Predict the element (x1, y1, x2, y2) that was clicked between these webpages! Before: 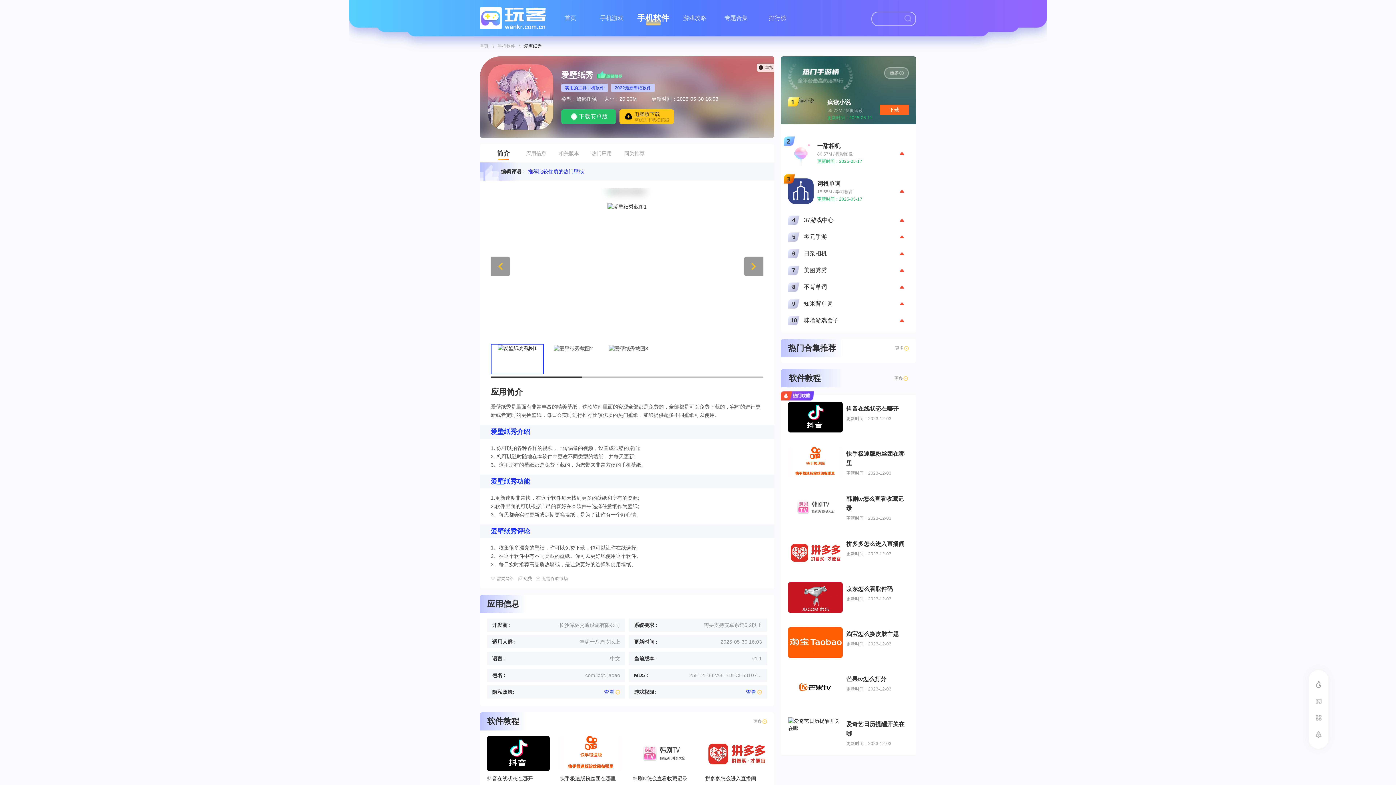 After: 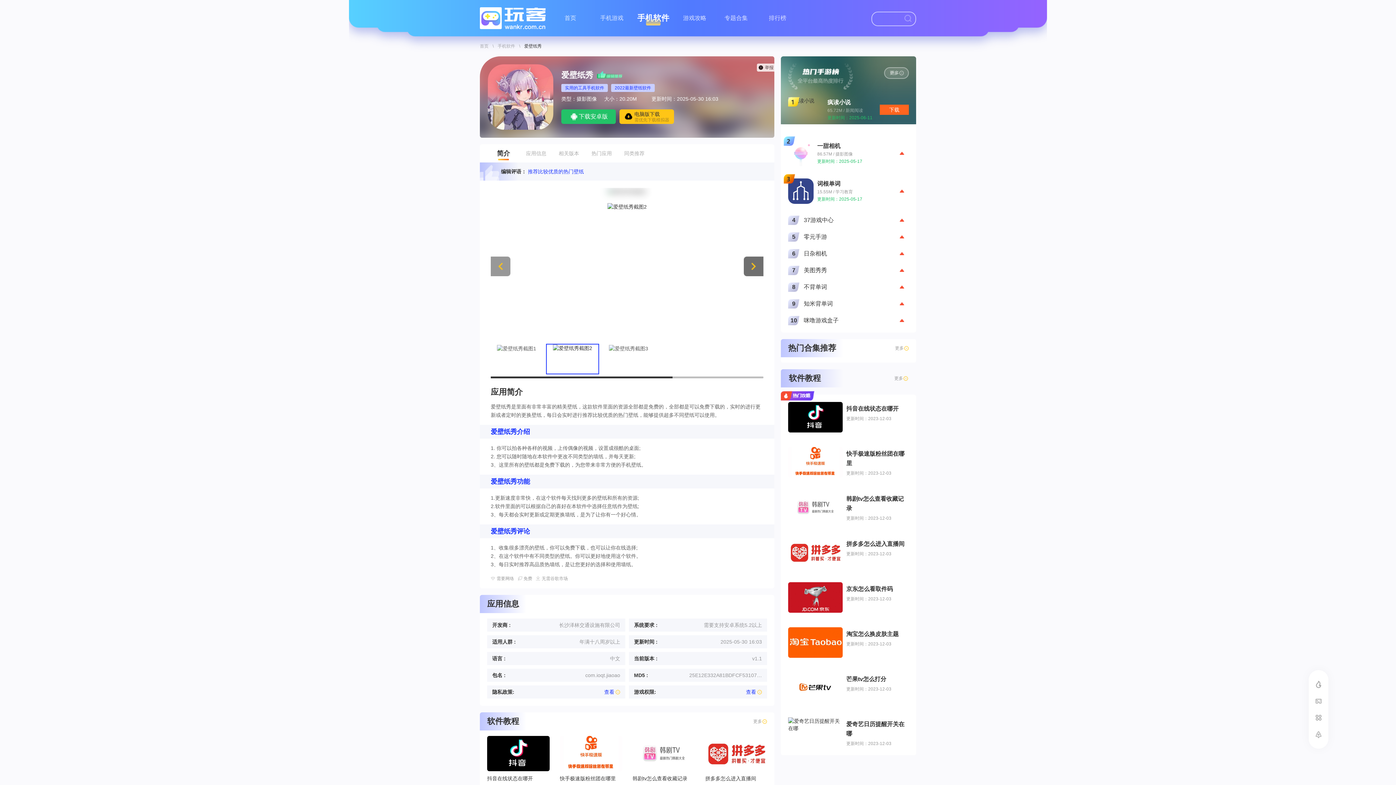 Action: label: Next slide bbox: (744, 256, 763, 276)